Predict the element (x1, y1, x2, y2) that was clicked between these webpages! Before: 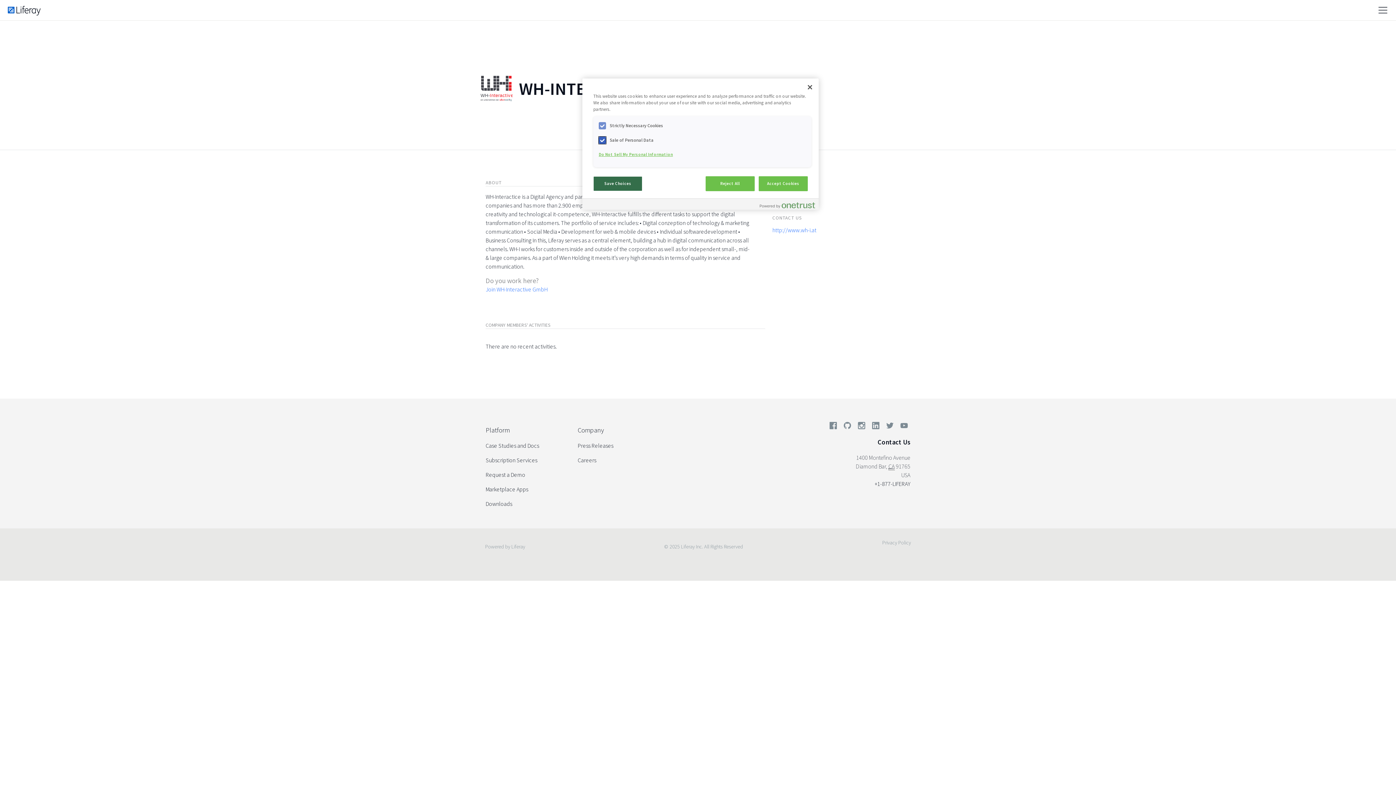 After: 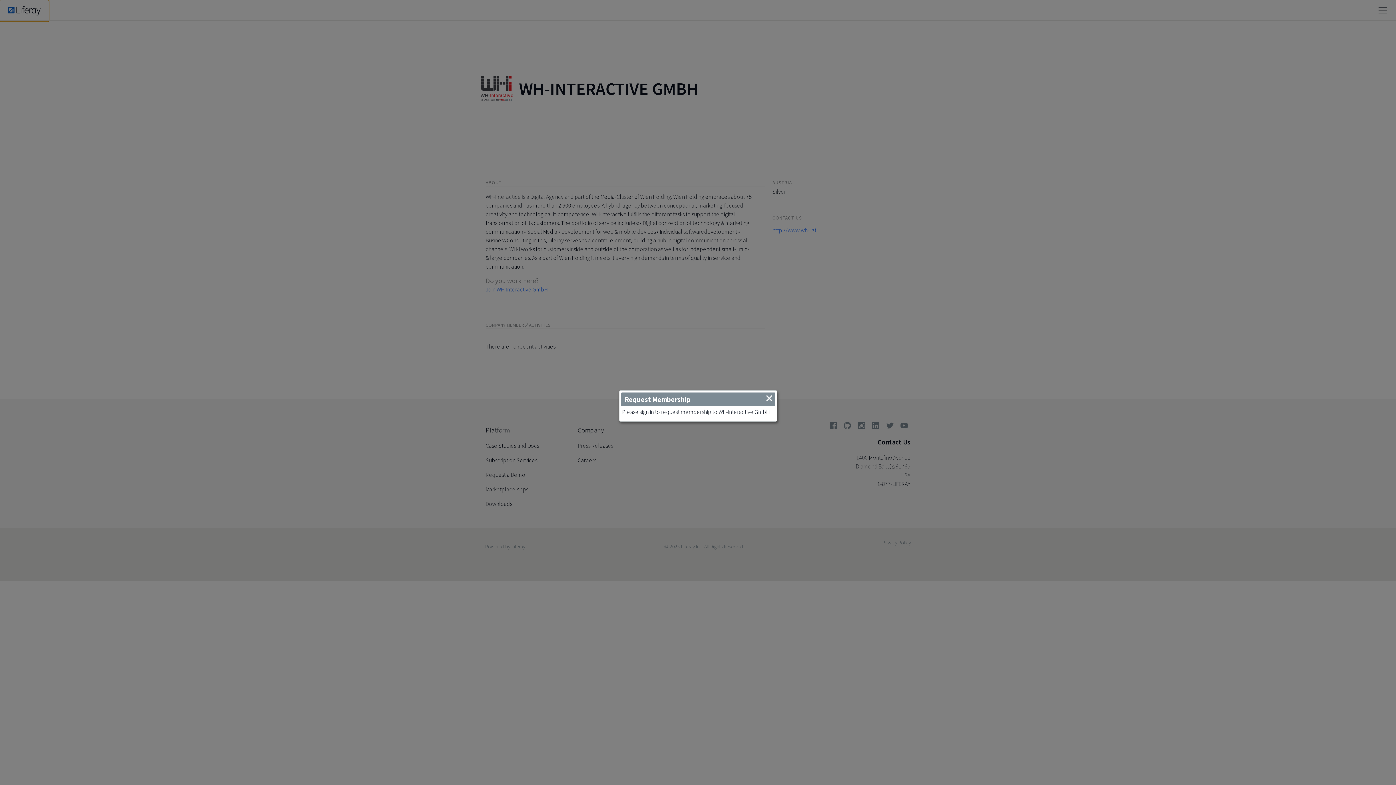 Action: label: Join WH-Interactive GmbH bbox: (485, 285, 547, 293)